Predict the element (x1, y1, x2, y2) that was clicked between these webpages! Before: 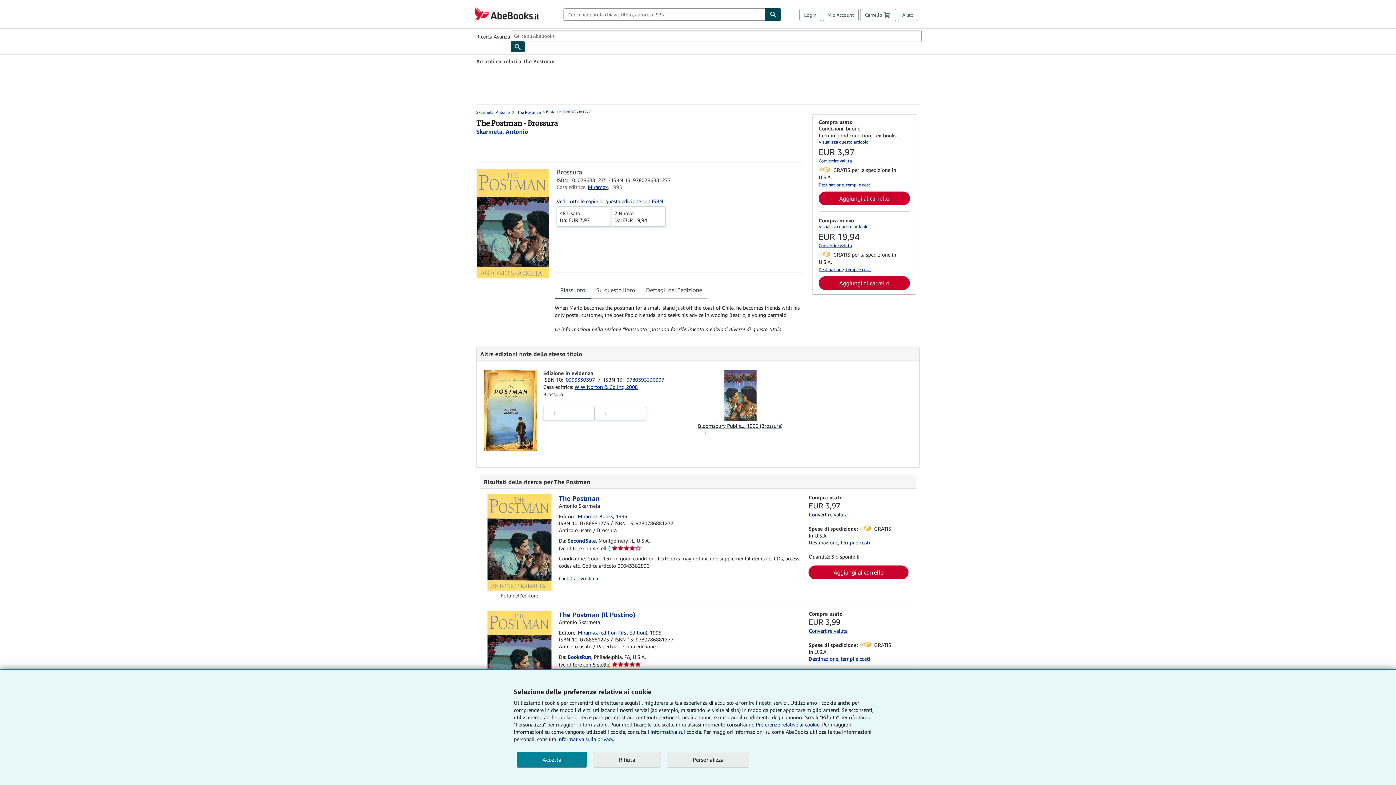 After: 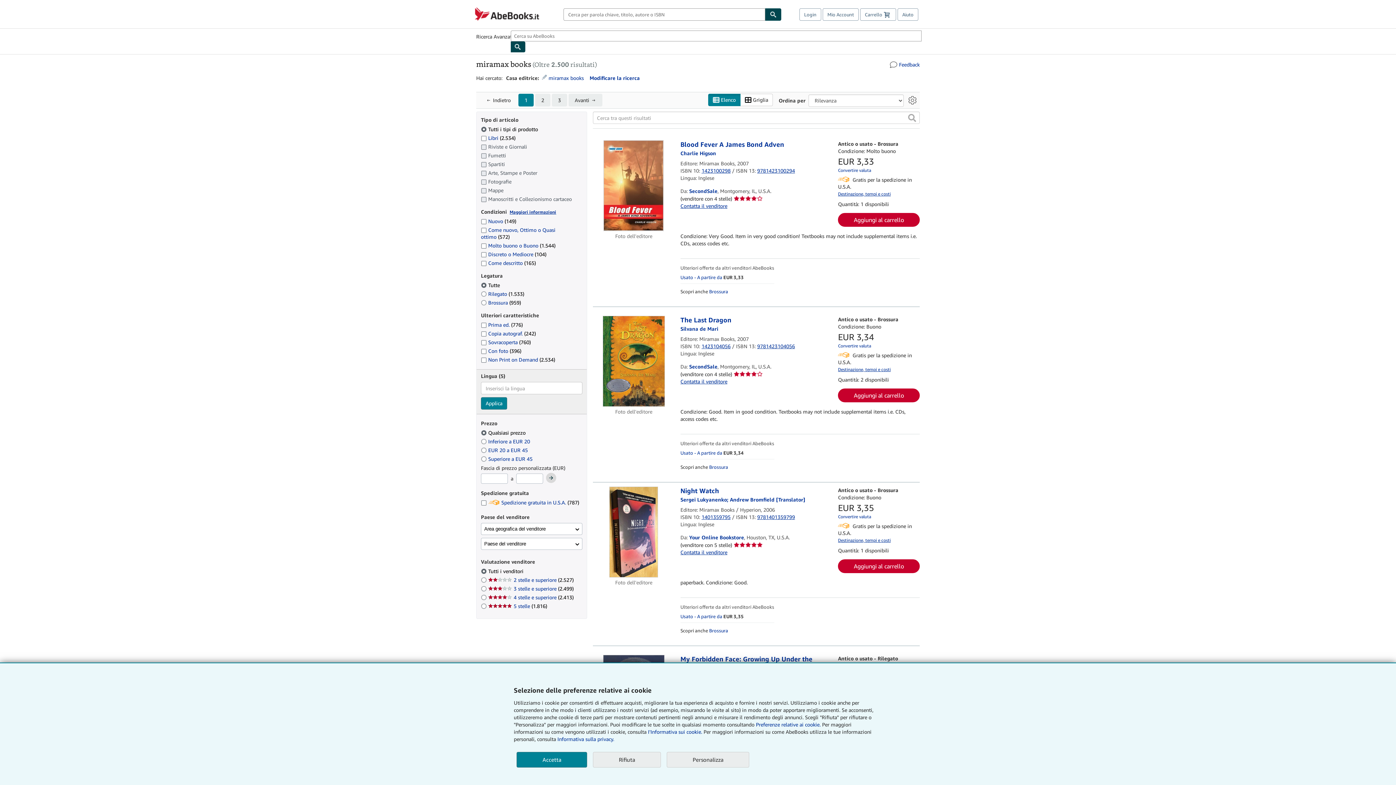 Action: bbox: (577, 513, 613, 519) label: Miramax Books